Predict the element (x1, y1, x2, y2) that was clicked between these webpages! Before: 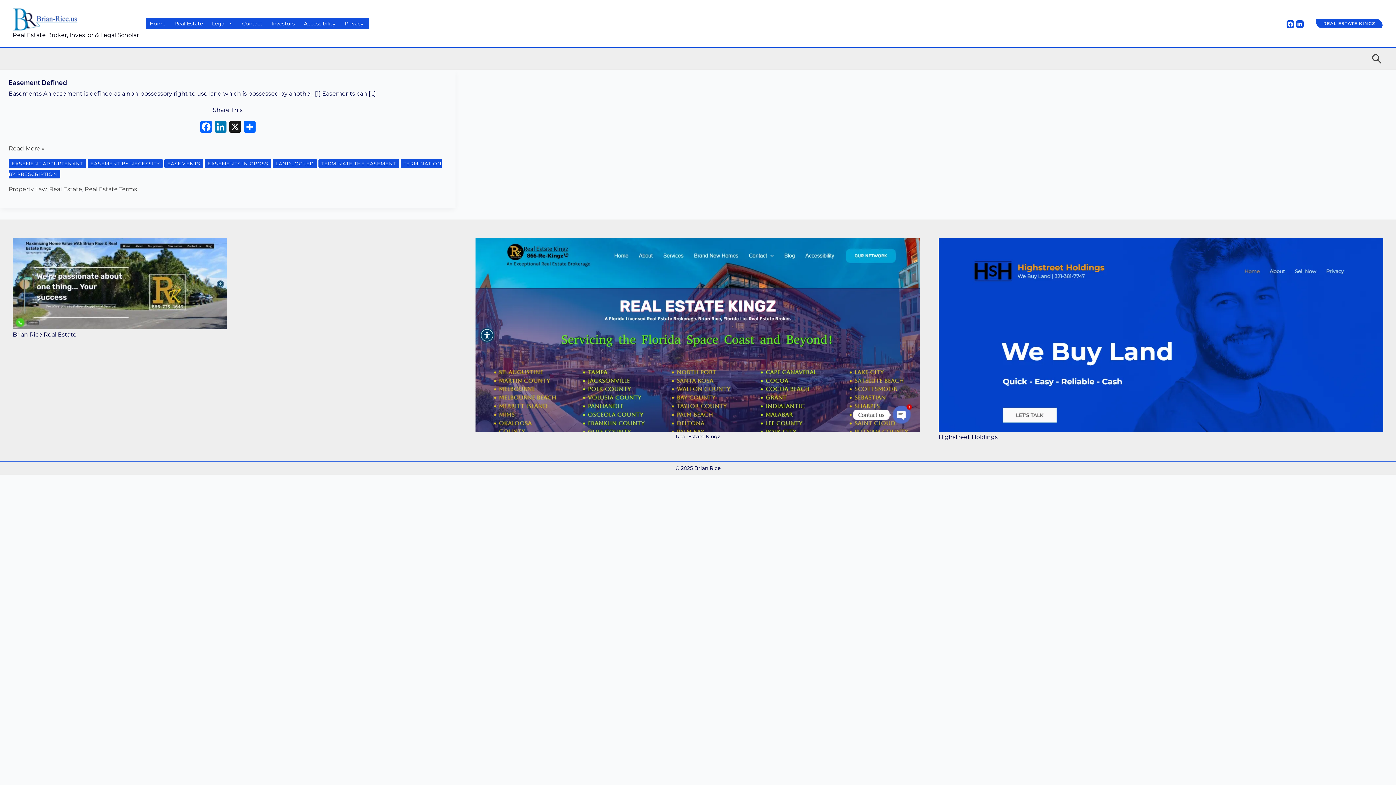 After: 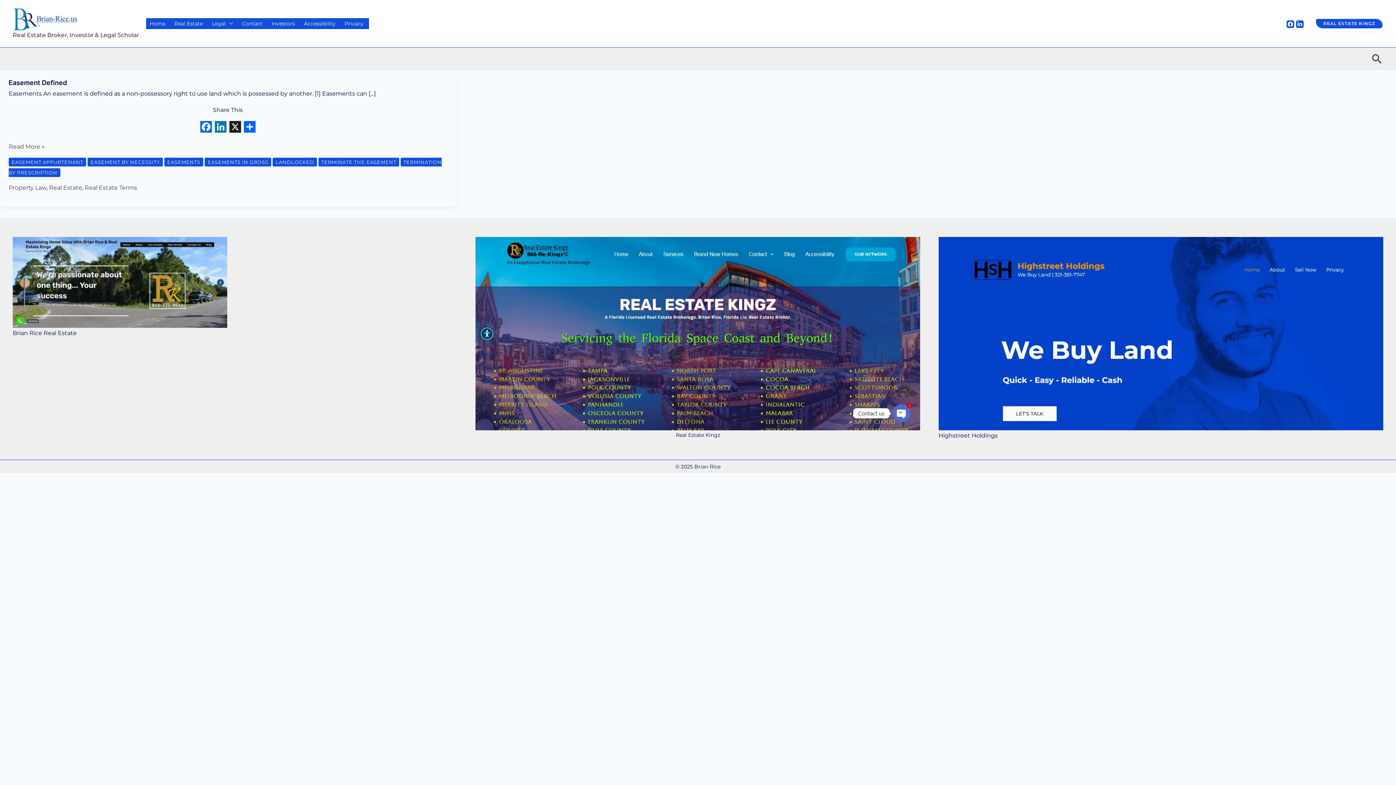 Action: label: TERMINATE THE EASEMENT bbox: (318, 159, 399, 168)